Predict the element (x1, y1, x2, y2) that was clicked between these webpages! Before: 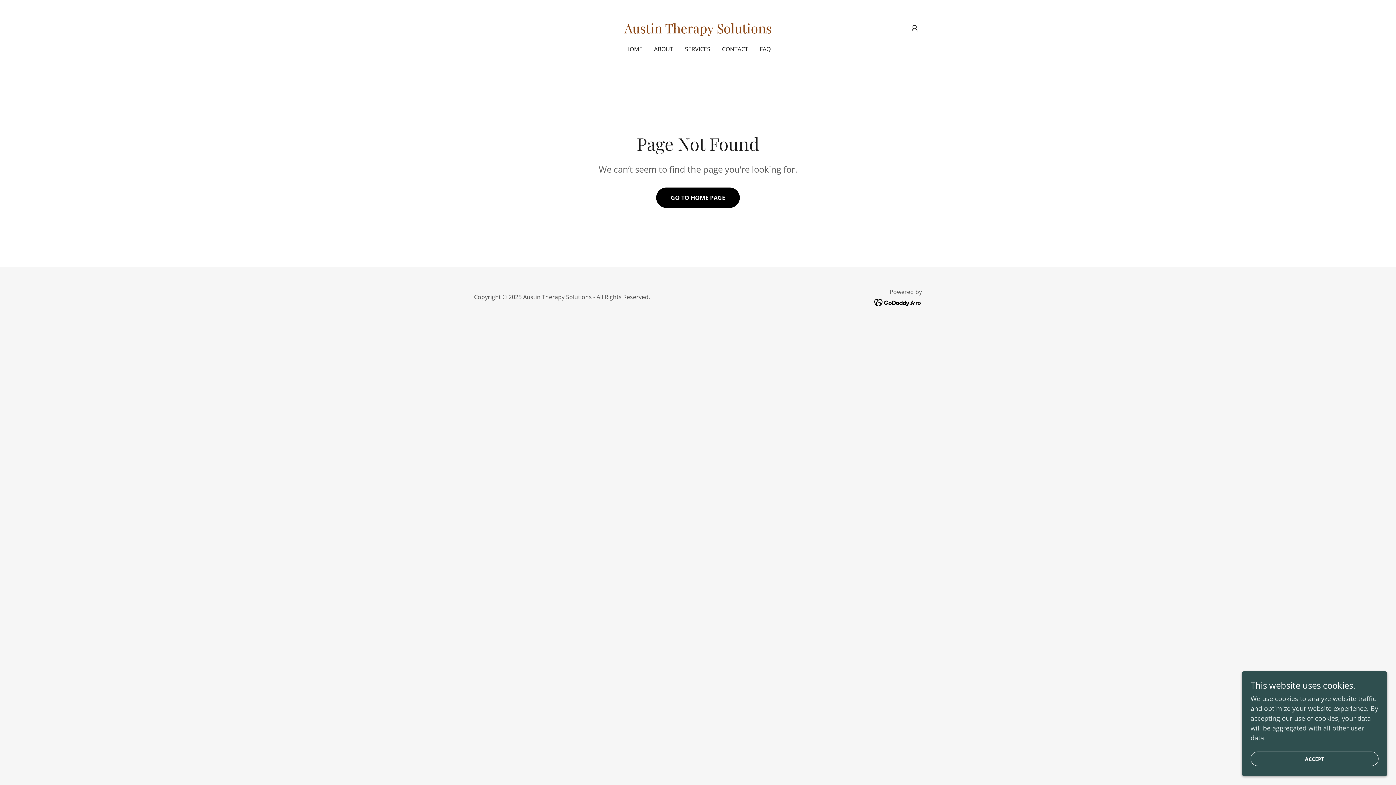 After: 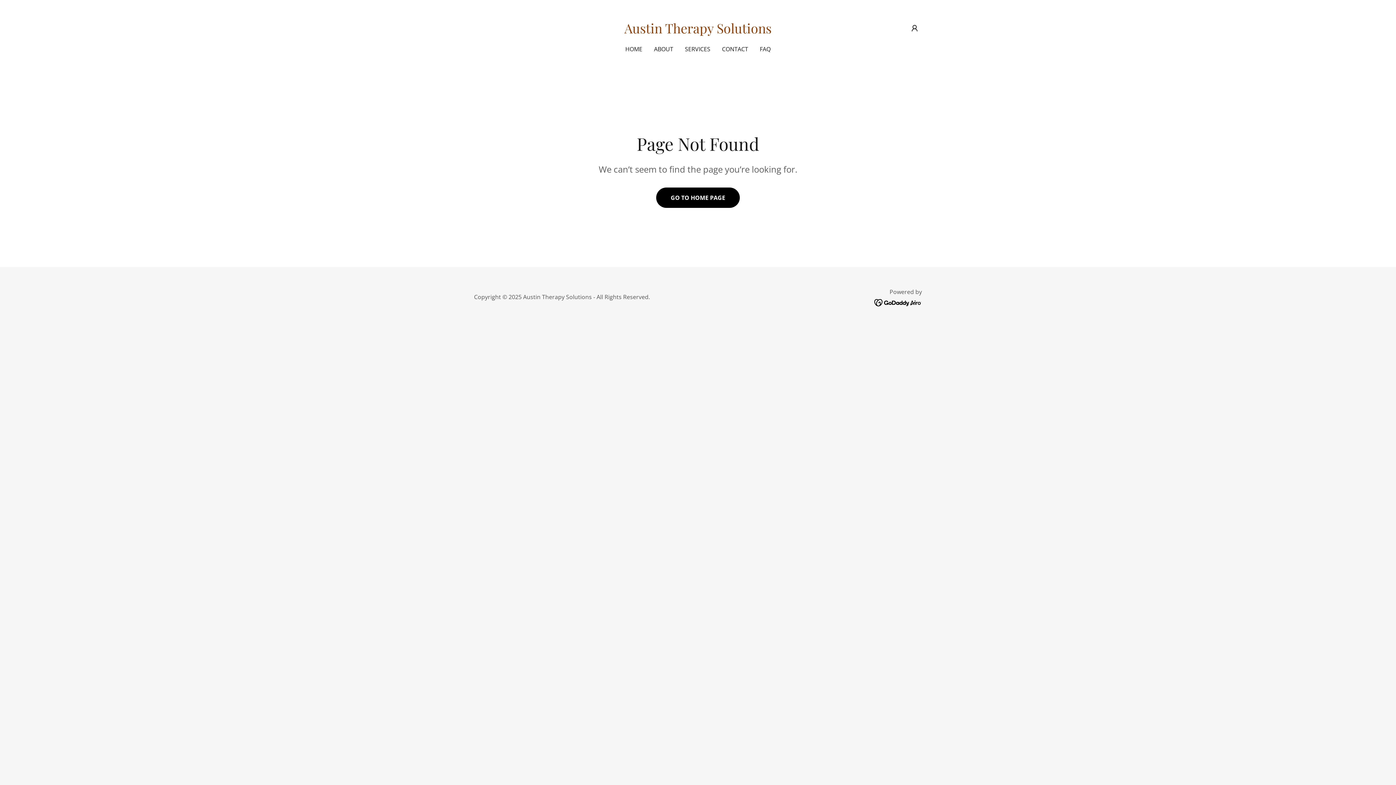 Action: label: ACCEPT bbox: (1250, 752, 1378, 766)